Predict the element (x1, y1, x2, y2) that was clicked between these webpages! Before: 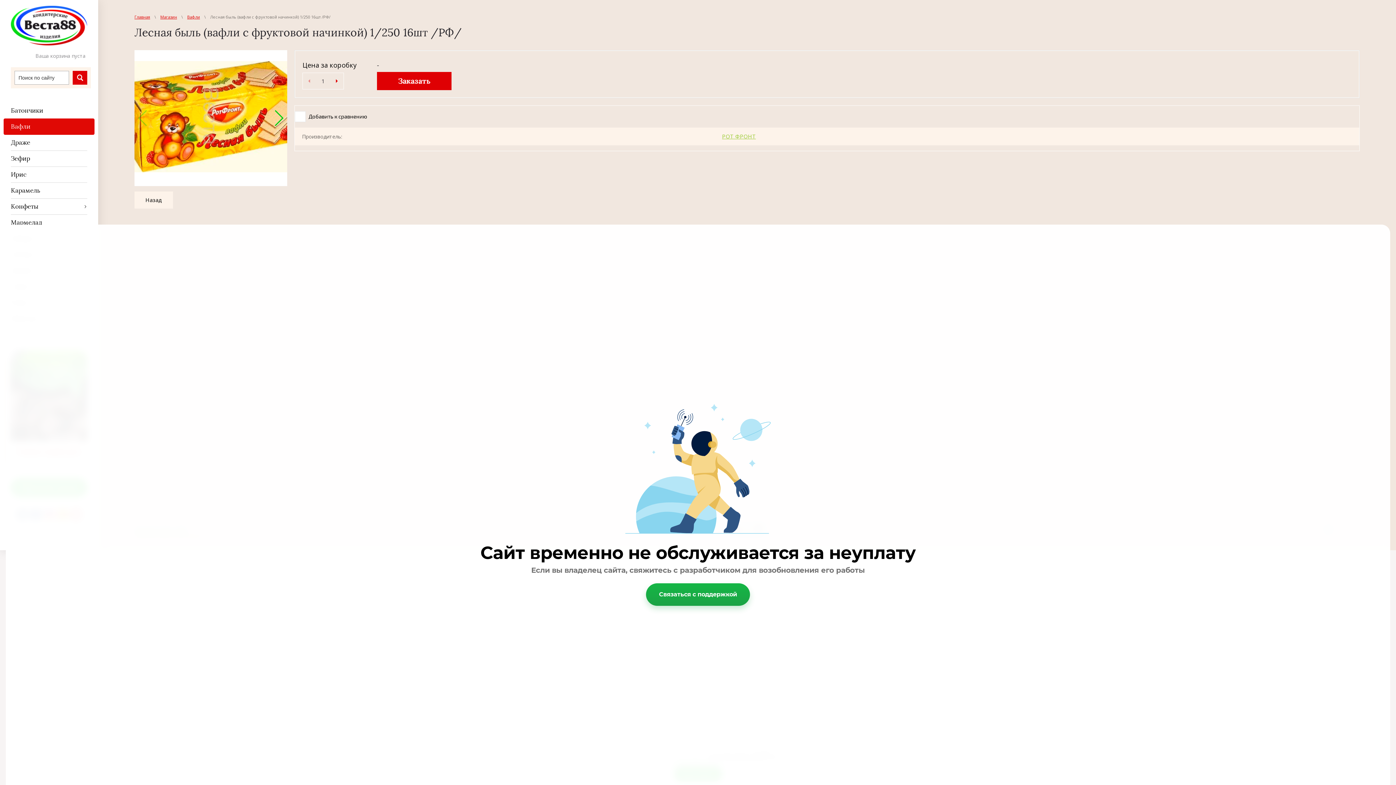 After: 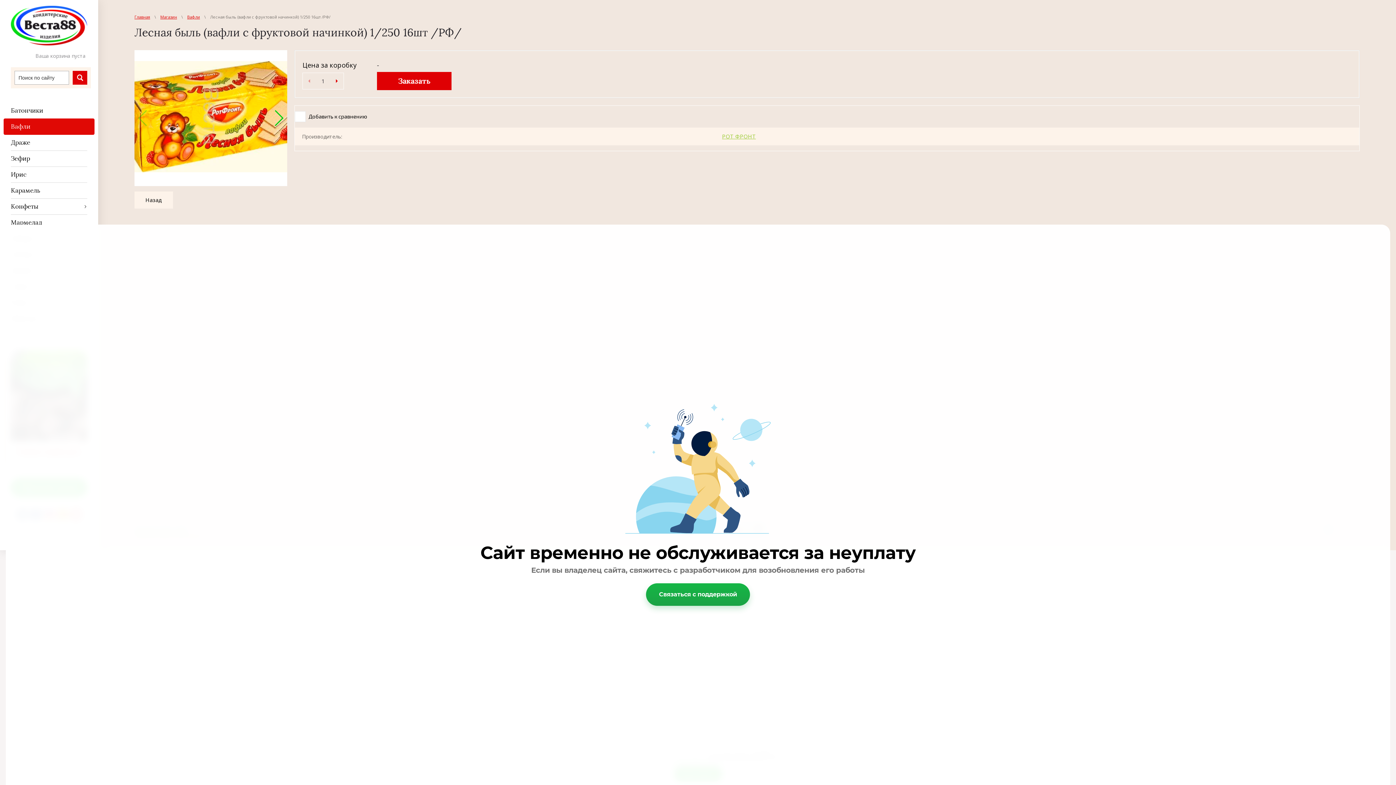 Action: bbox: (302, 73, 316, 89)